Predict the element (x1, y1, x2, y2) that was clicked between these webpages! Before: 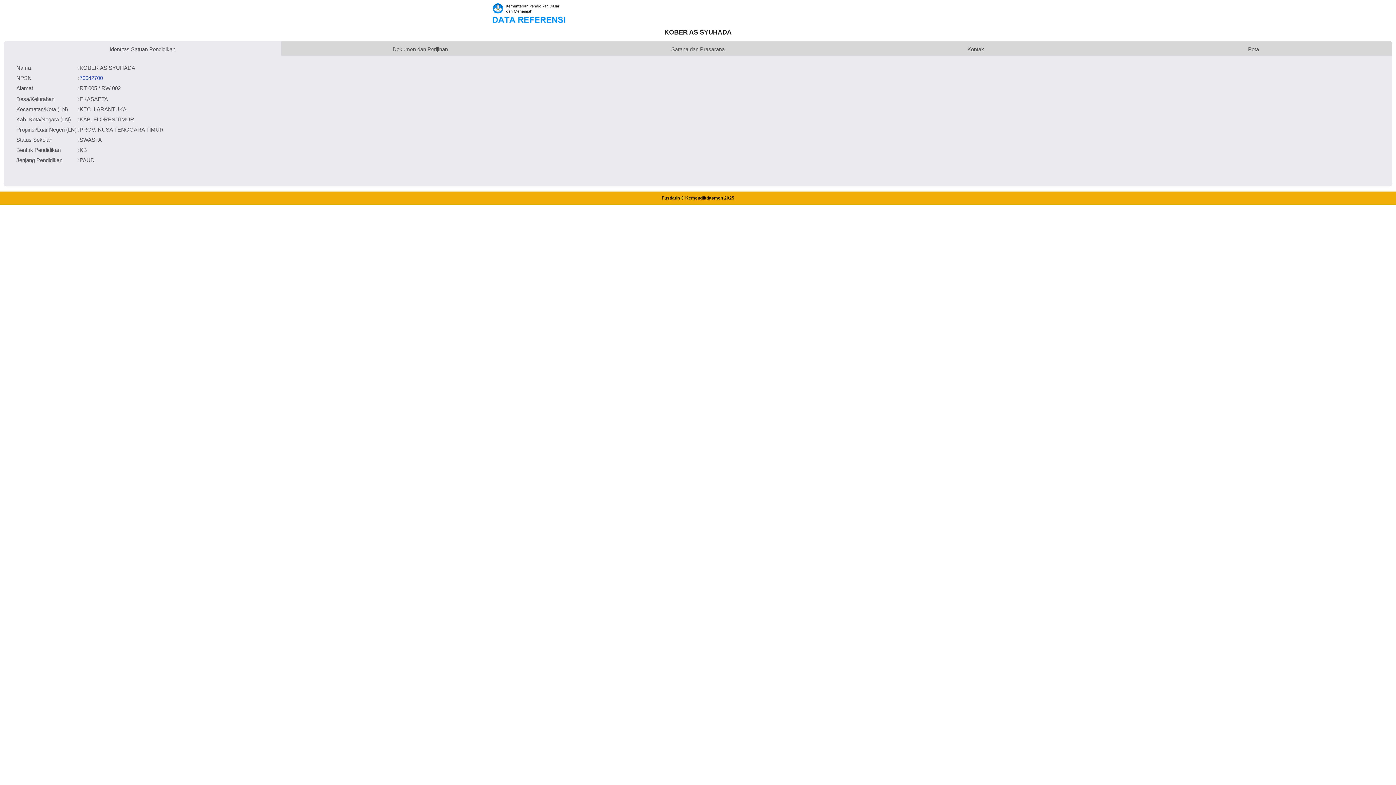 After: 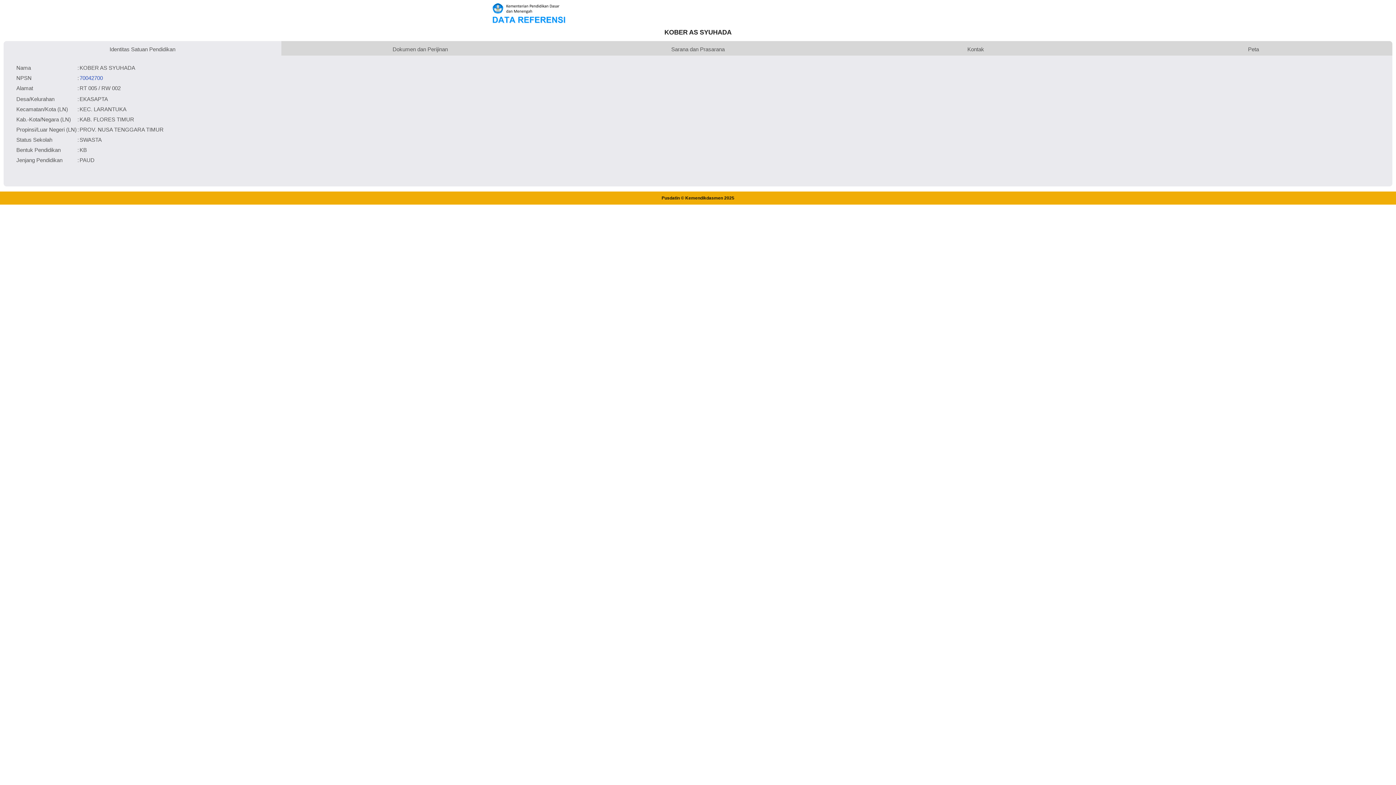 Action: label: 70042700 bbox: (79, 74, 102, 80)